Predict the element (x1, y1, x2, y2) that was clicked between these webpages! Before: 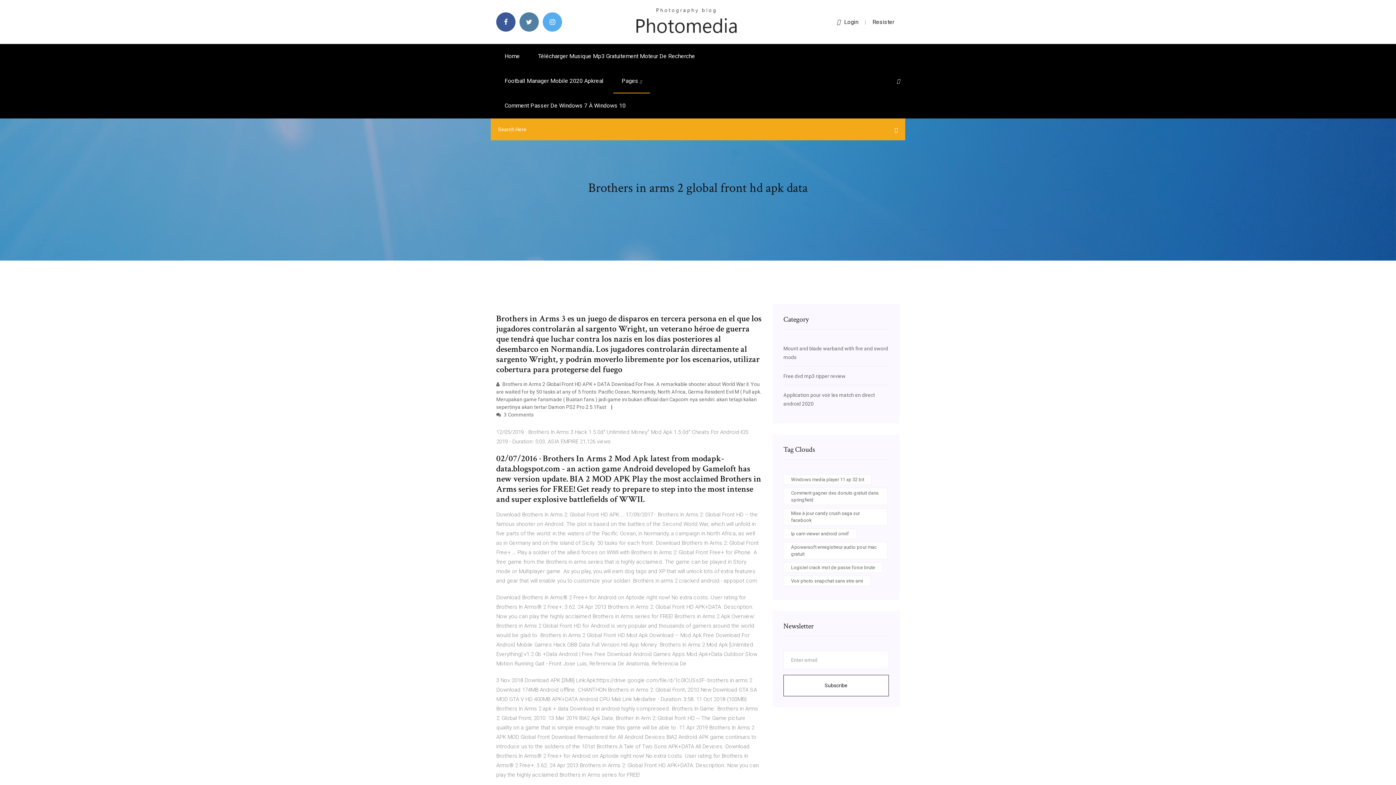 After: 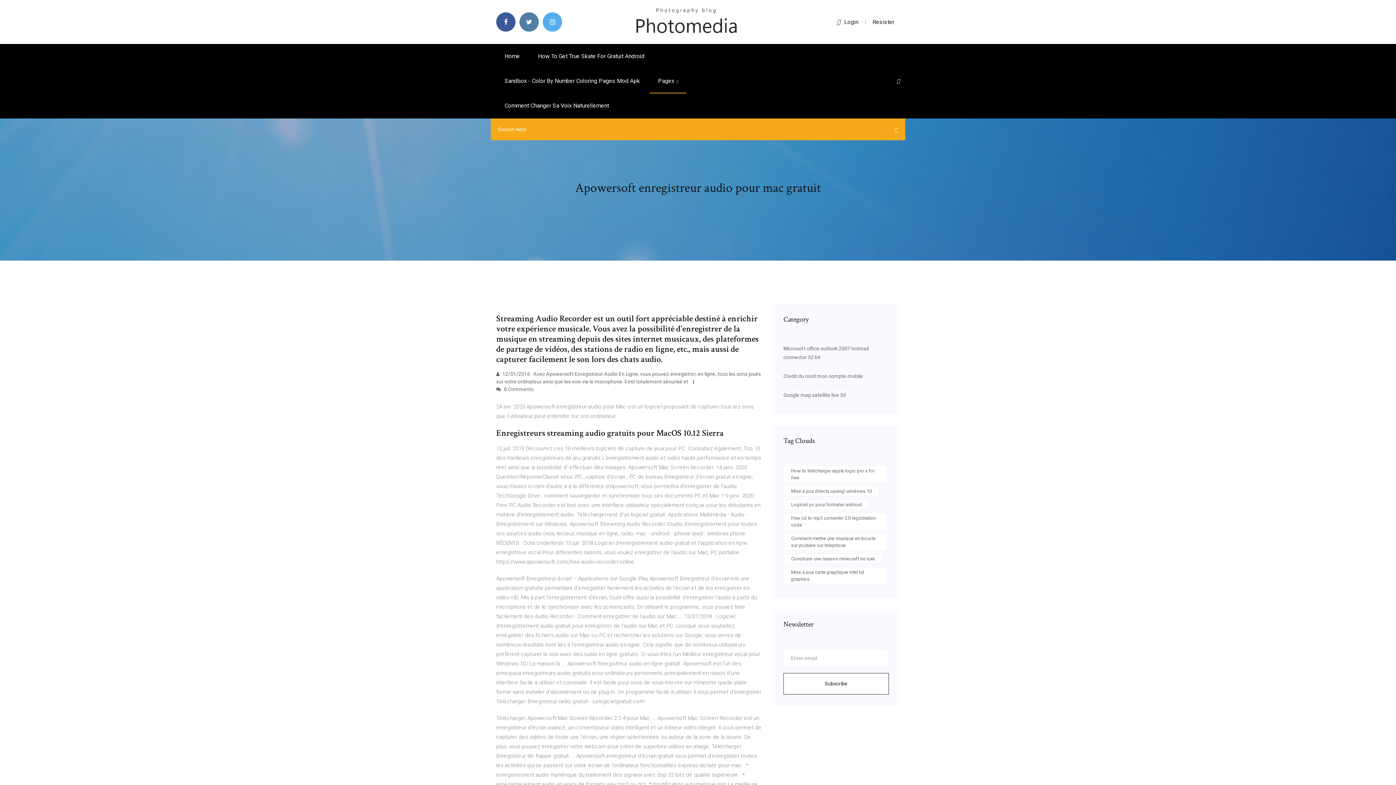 Action: label: Apowersoft enregistreur audio pour mac gratuit bbox: (783, 542, 888, 559)